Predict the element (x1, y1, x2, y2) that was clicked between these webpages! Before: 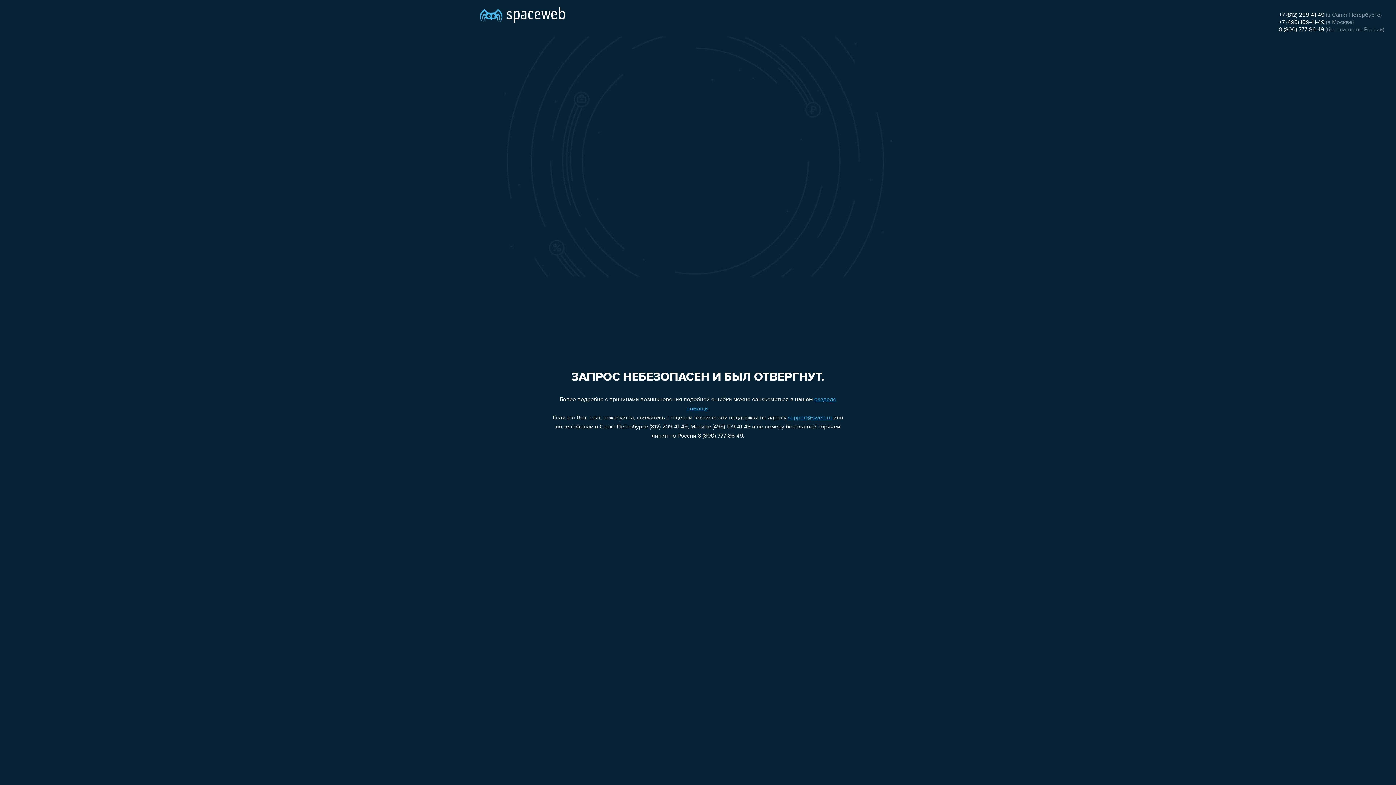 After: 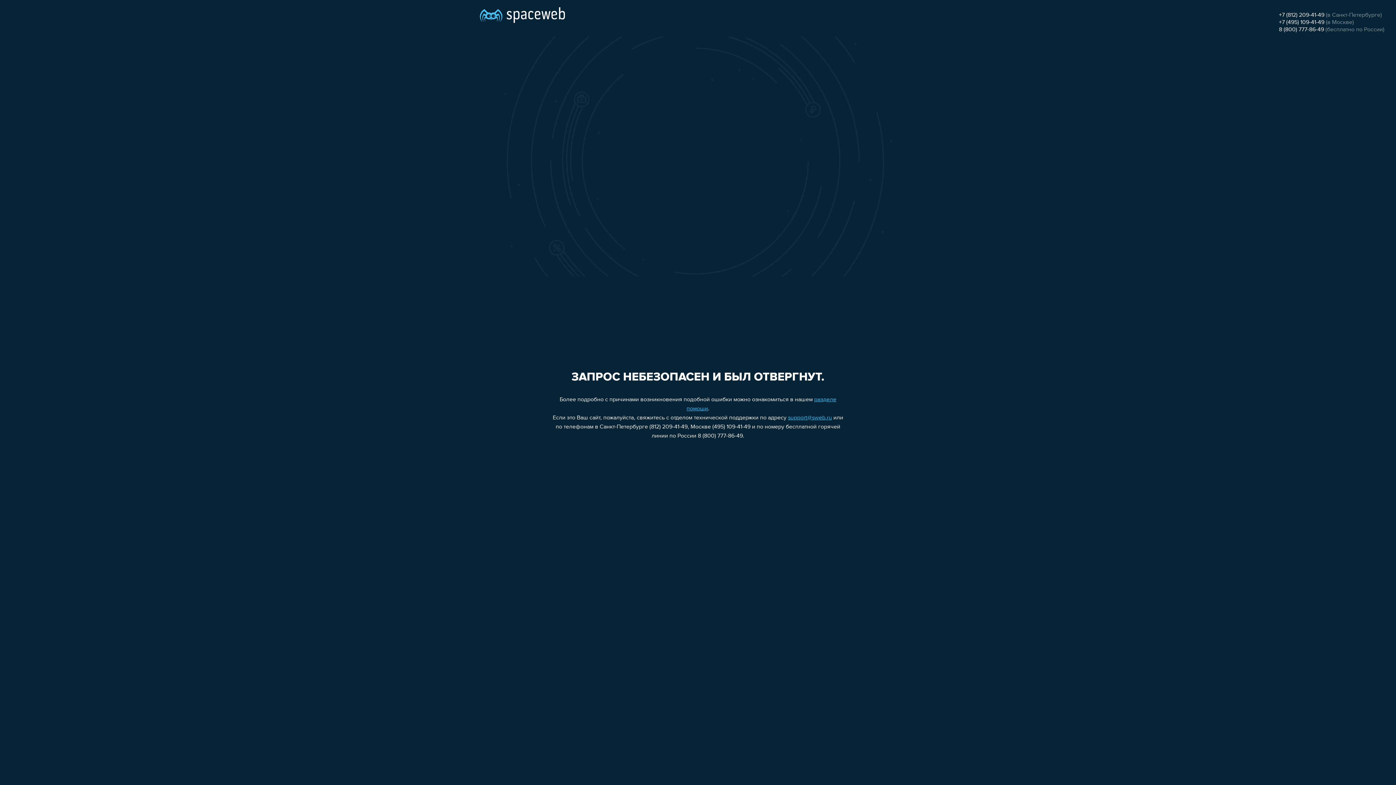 Action: bbox: (1279, 19, 1324, 25) label: +7 (495) 109-41-49